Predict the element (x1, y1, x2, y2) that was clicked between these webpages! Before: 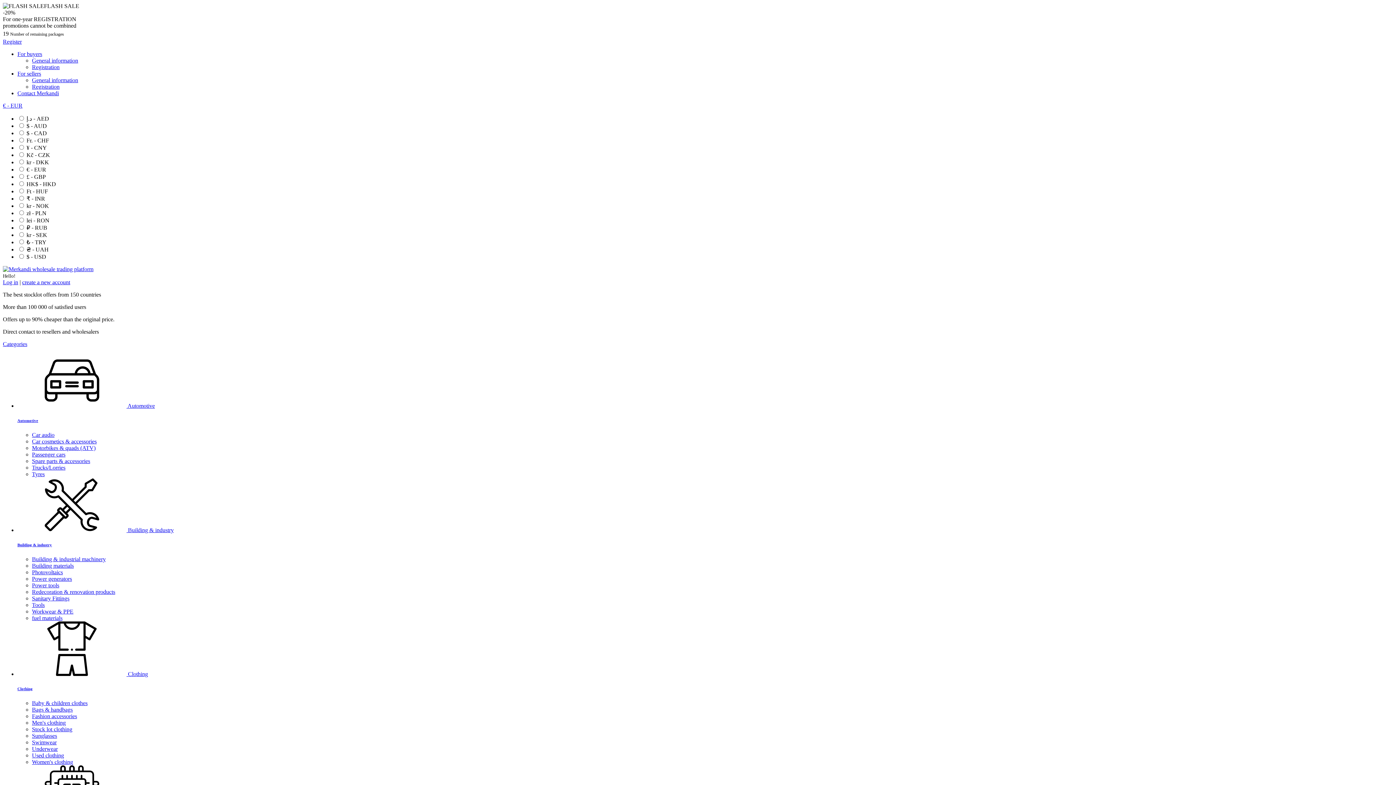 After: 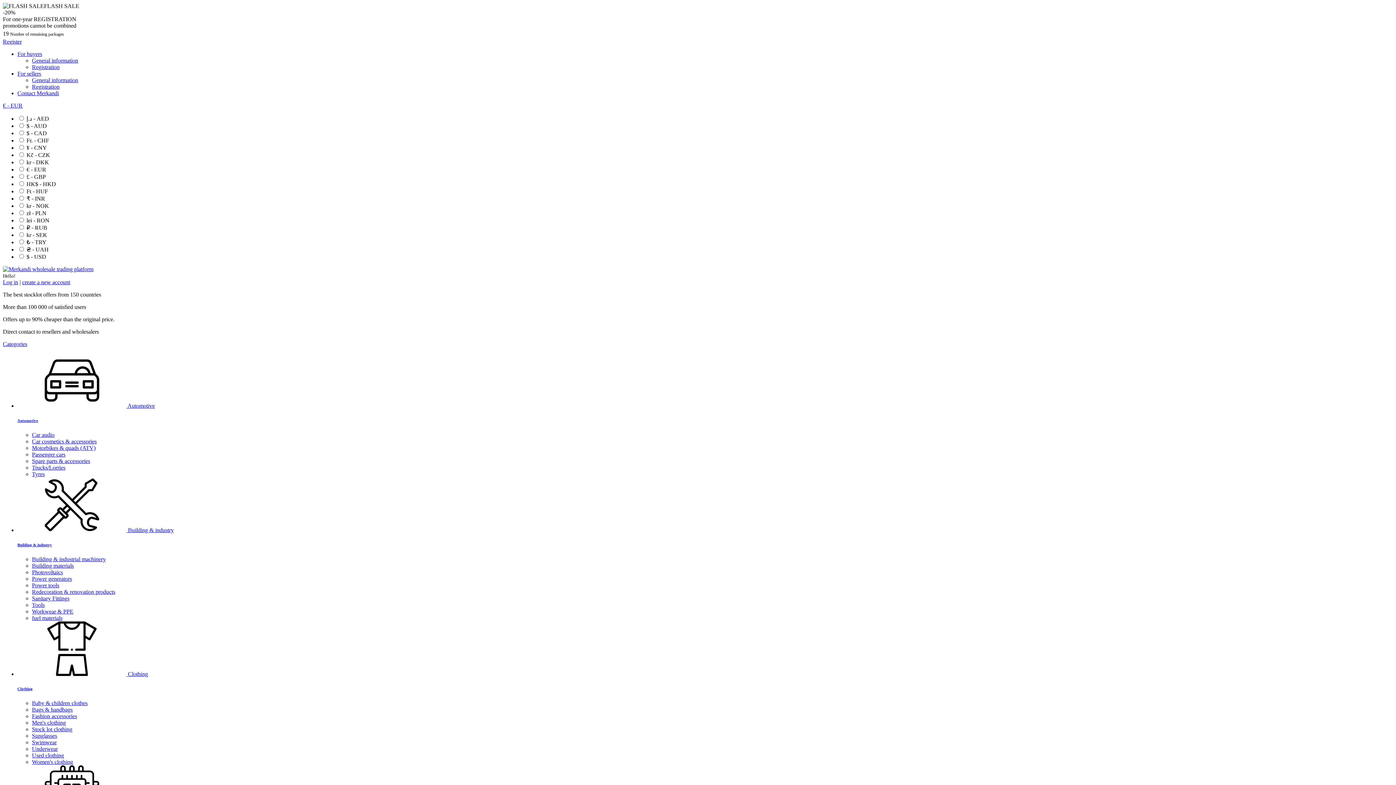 Action: label: € - EUR bbox: (2, 102, 22, 108)